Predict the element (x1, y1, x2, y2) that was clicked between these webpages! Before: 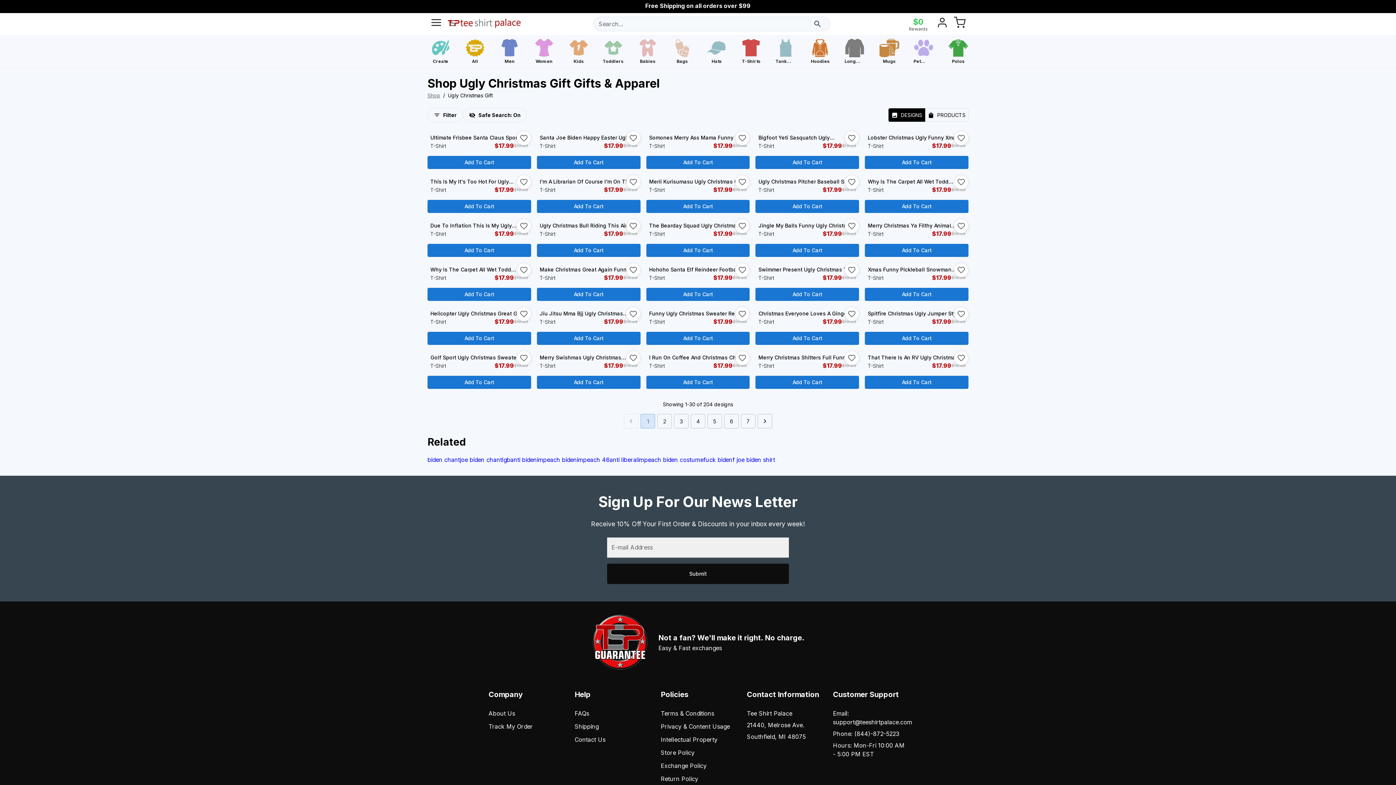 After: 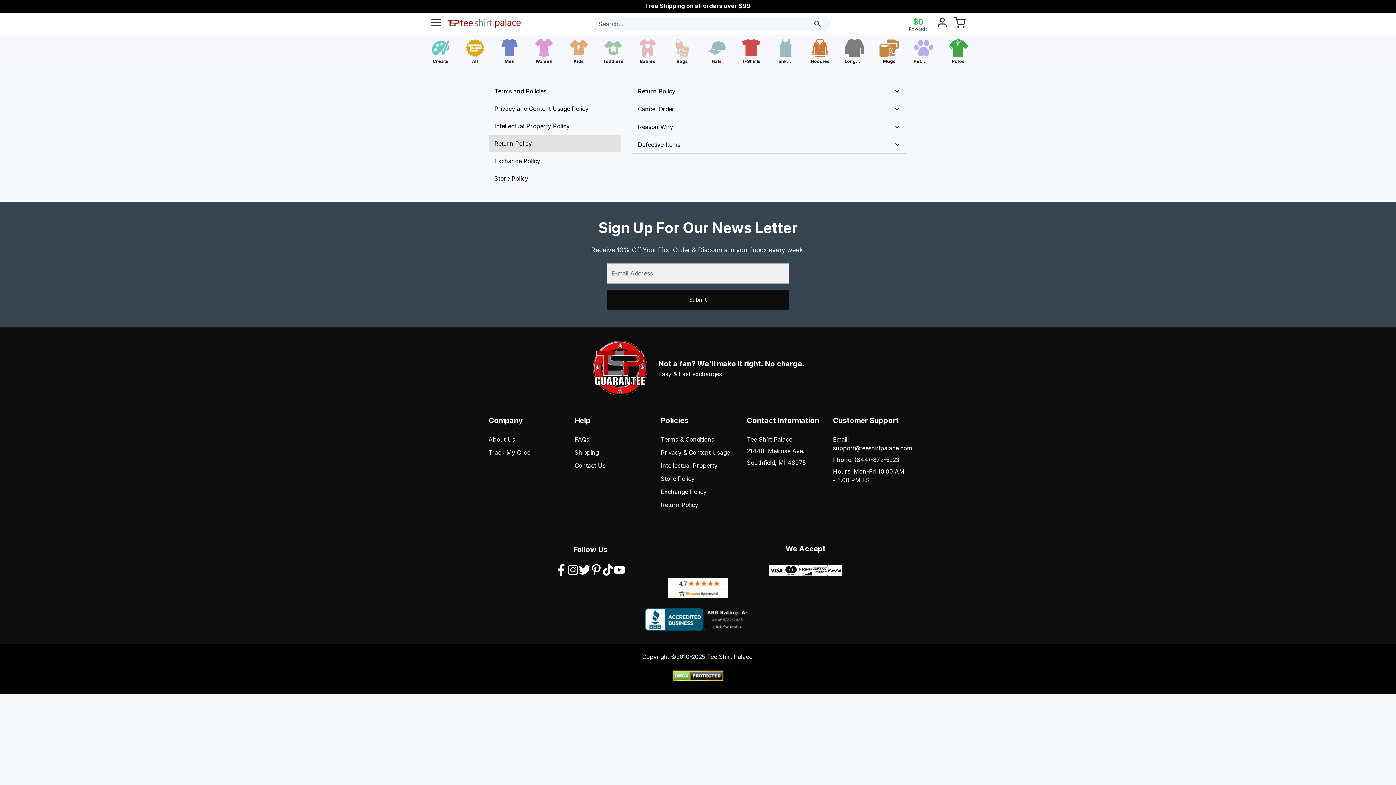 Action: label: Return Policy bbox: (660, 774, 735, 783)